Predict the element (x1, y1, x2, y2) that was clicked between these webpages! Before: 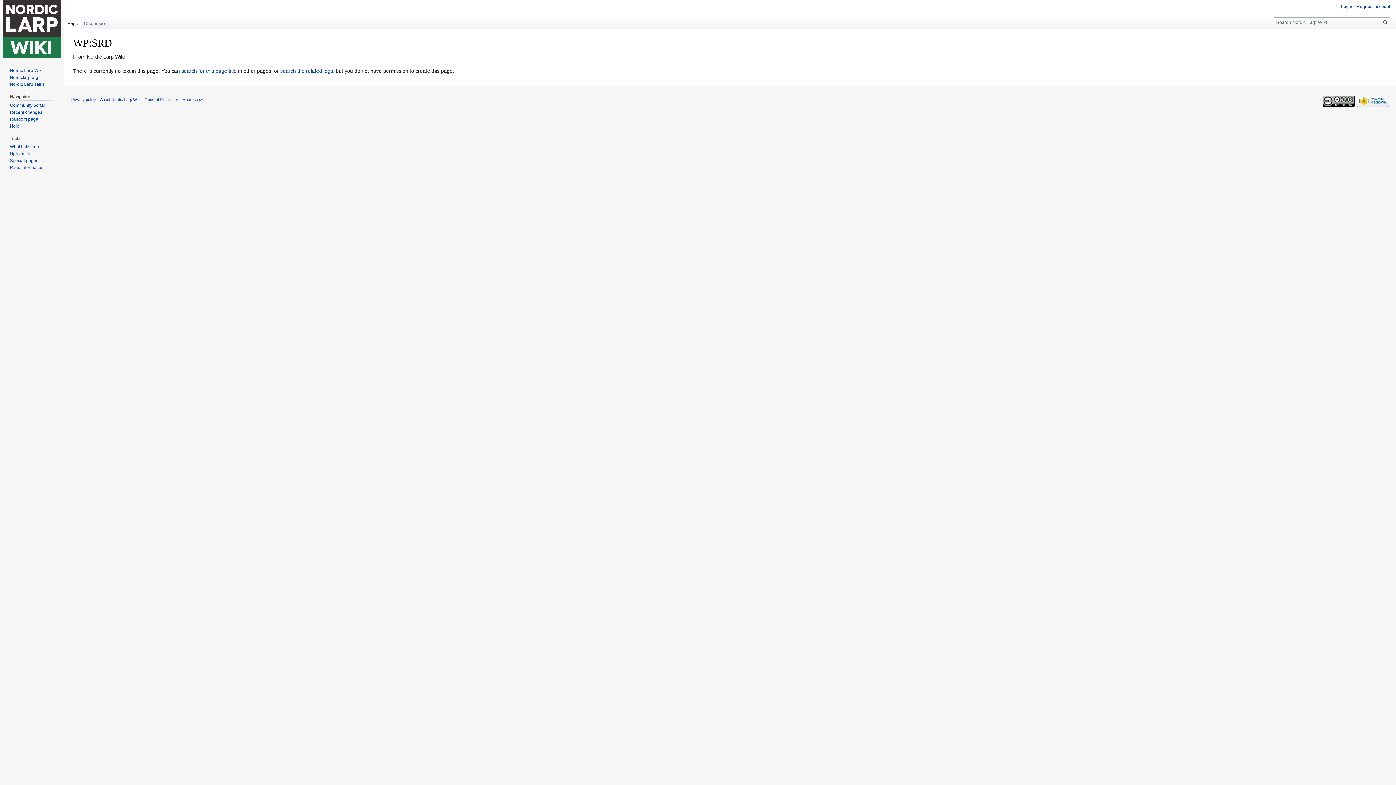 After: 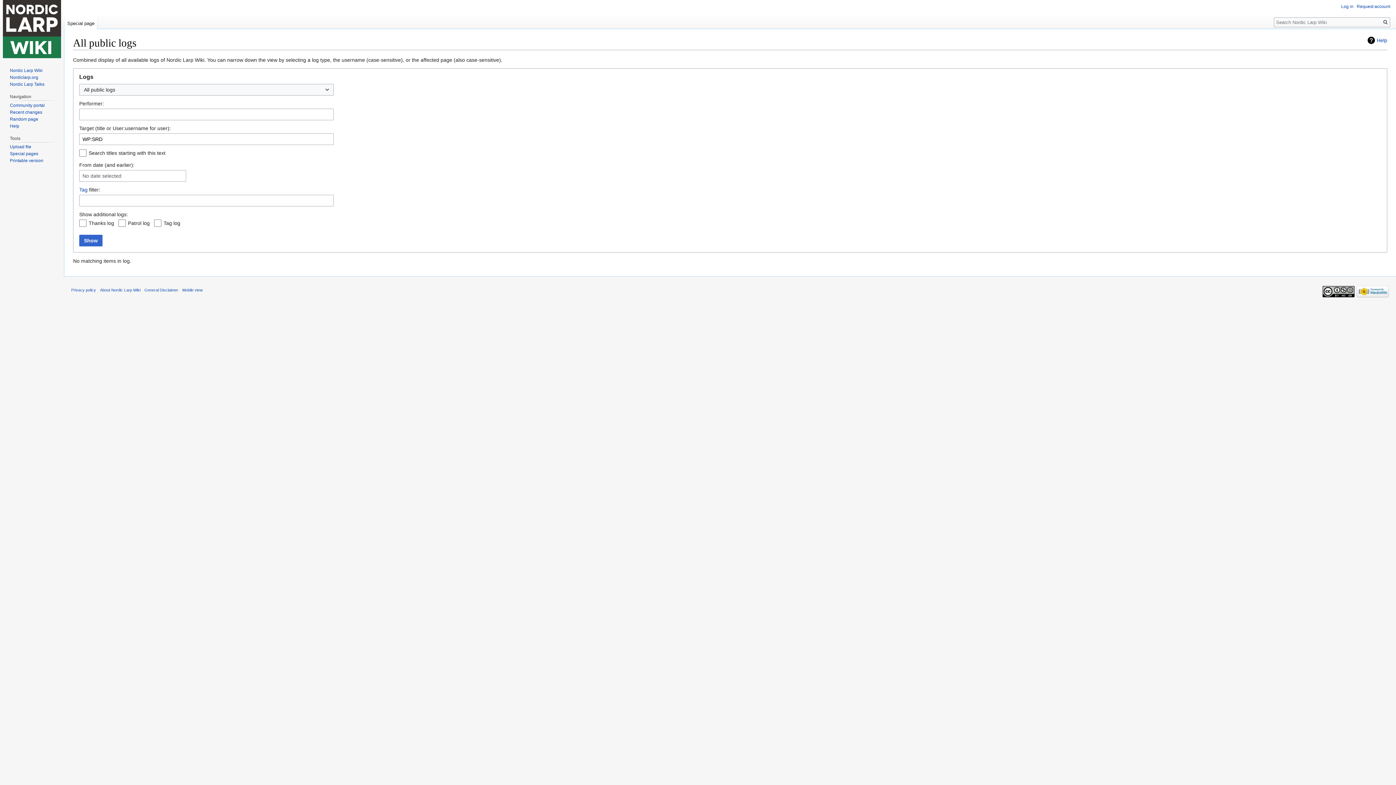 Action: label: search the related logs bbox: (280, 67, 333, 73)